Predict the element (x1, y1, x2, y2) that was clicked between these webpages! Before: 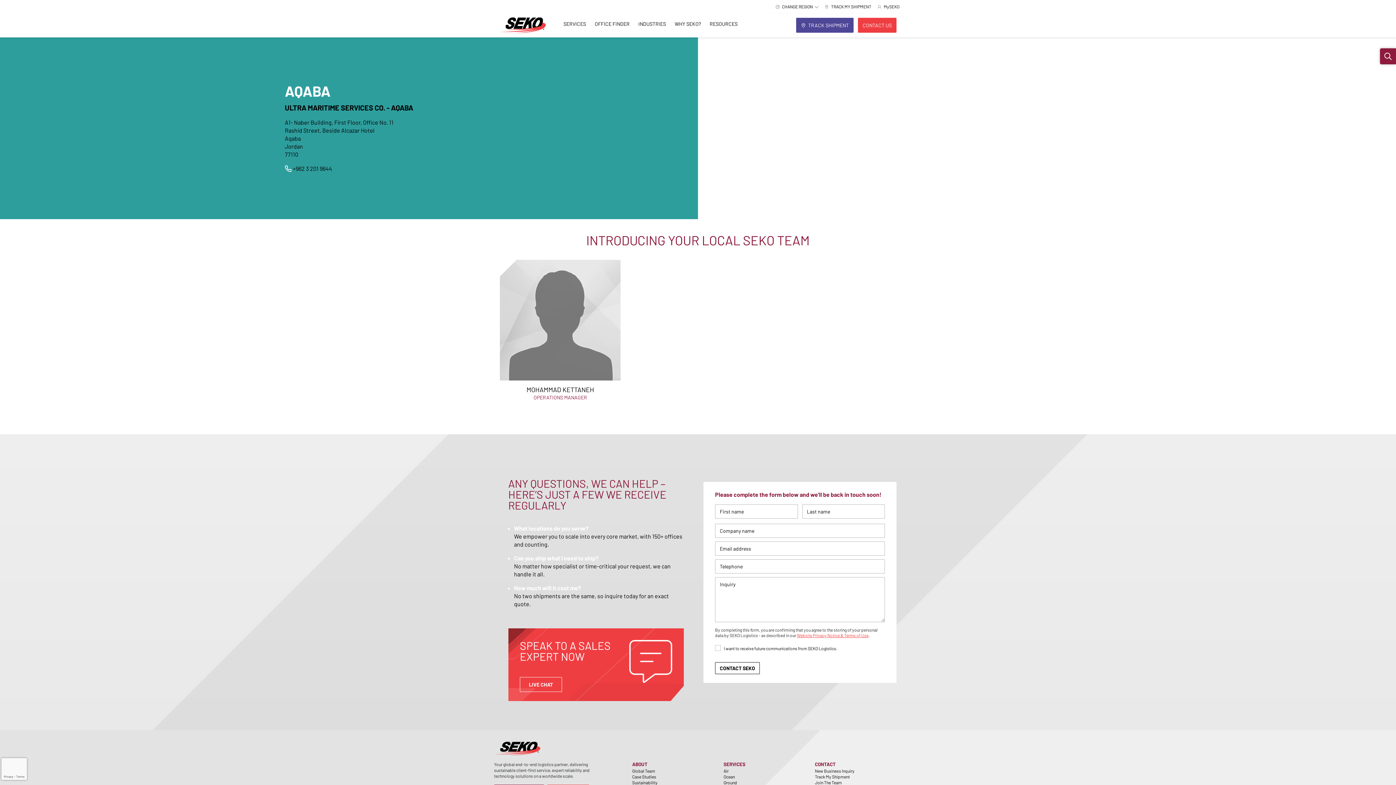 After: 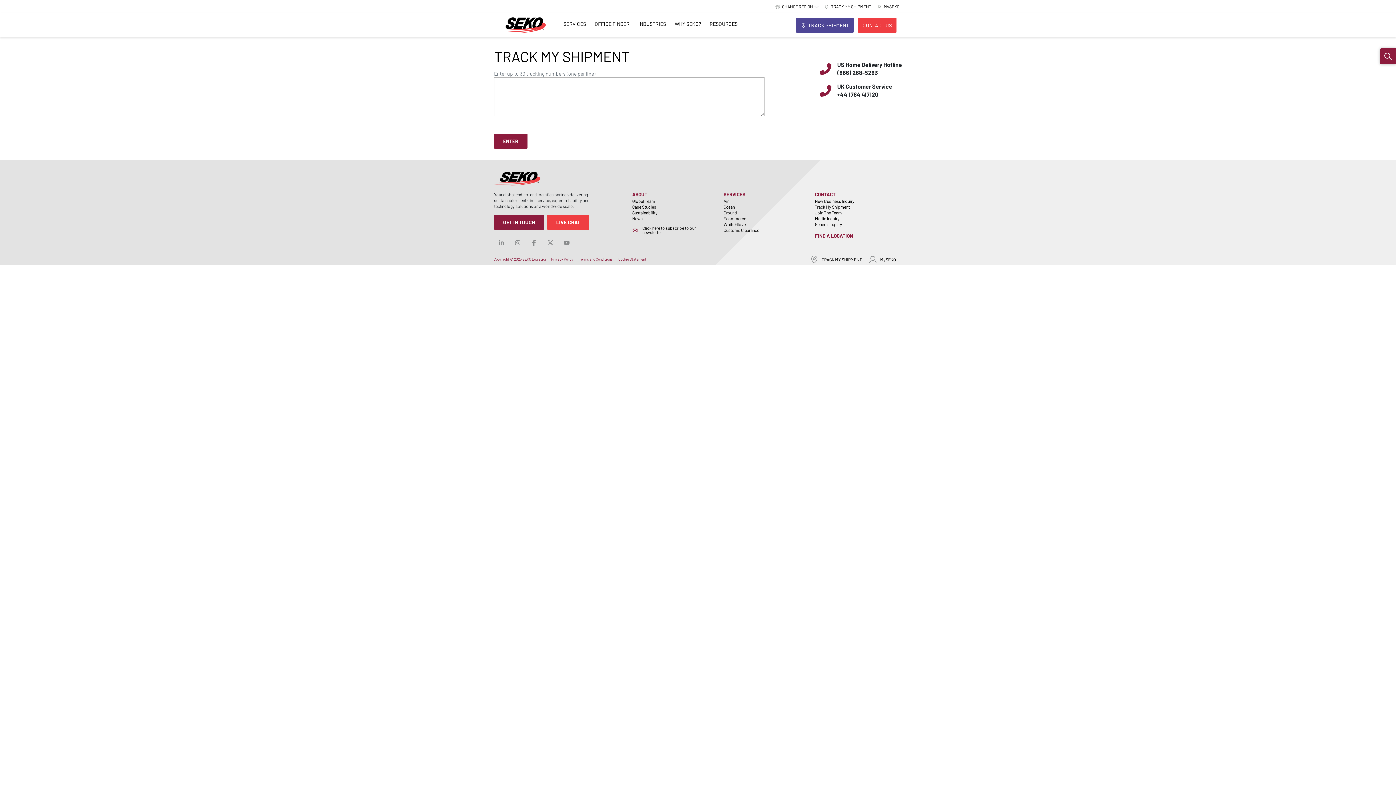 Action: label: TRACK SHIPMENT bbox: (796, 17, 853, 32)